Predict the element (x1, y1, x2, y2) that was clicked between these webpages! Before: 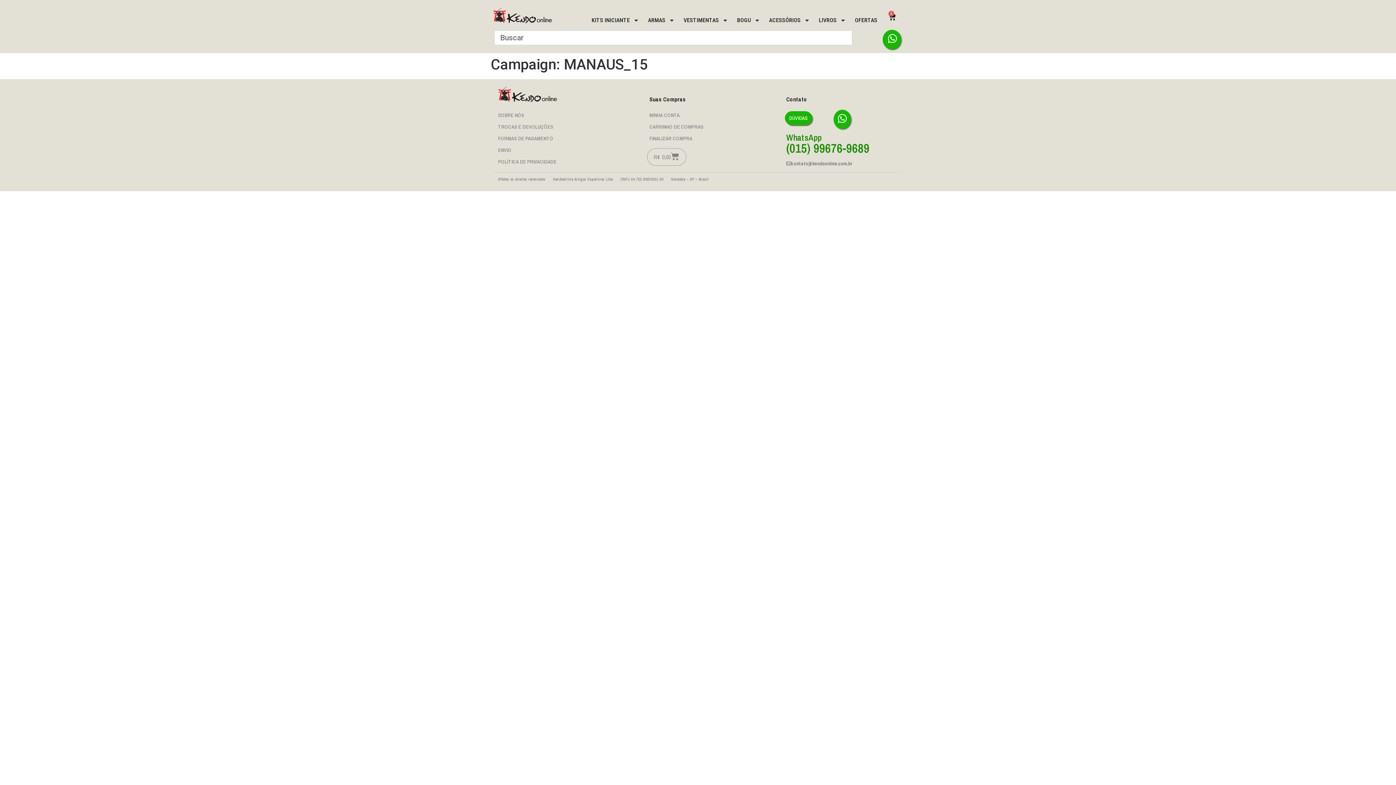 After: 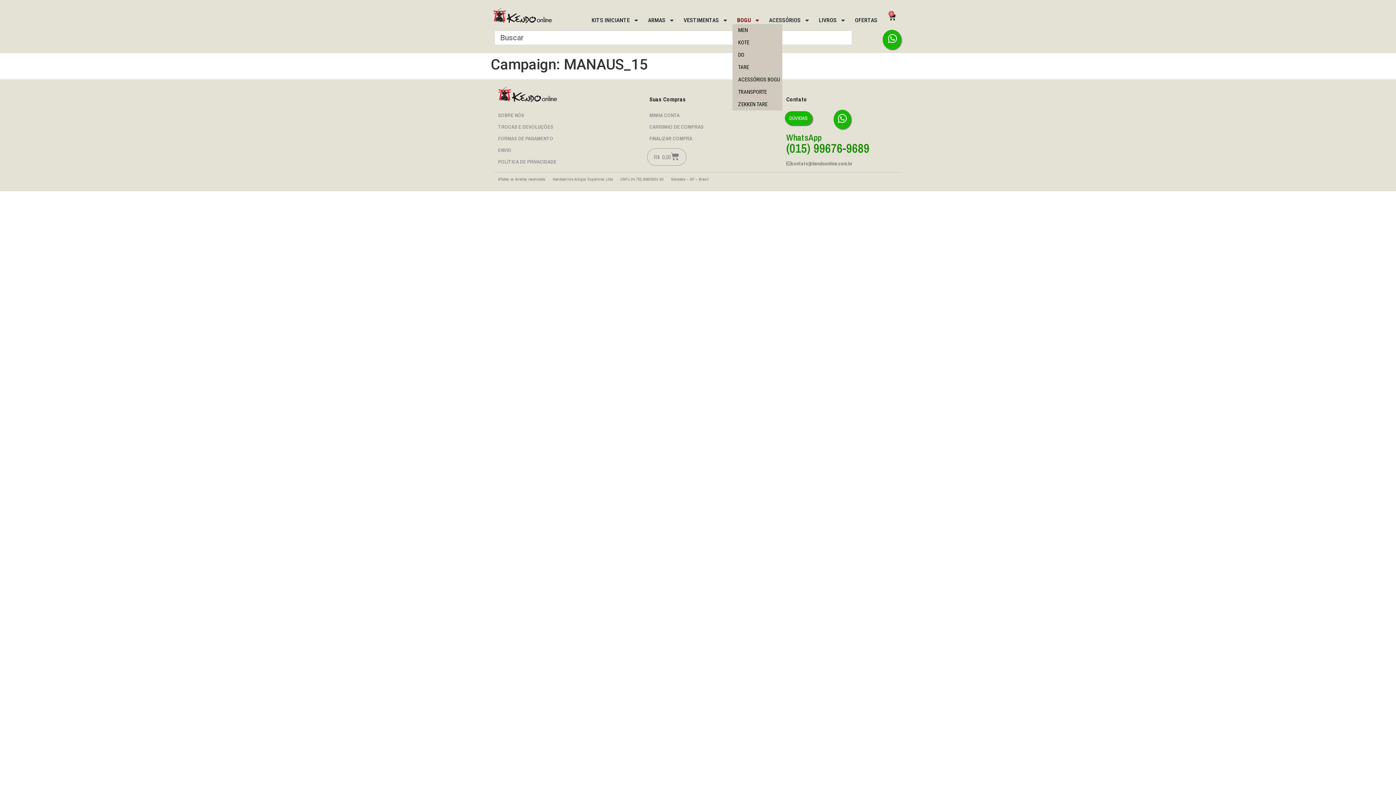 Action: bbox: (732, 16, 764, 24) label: BOGU